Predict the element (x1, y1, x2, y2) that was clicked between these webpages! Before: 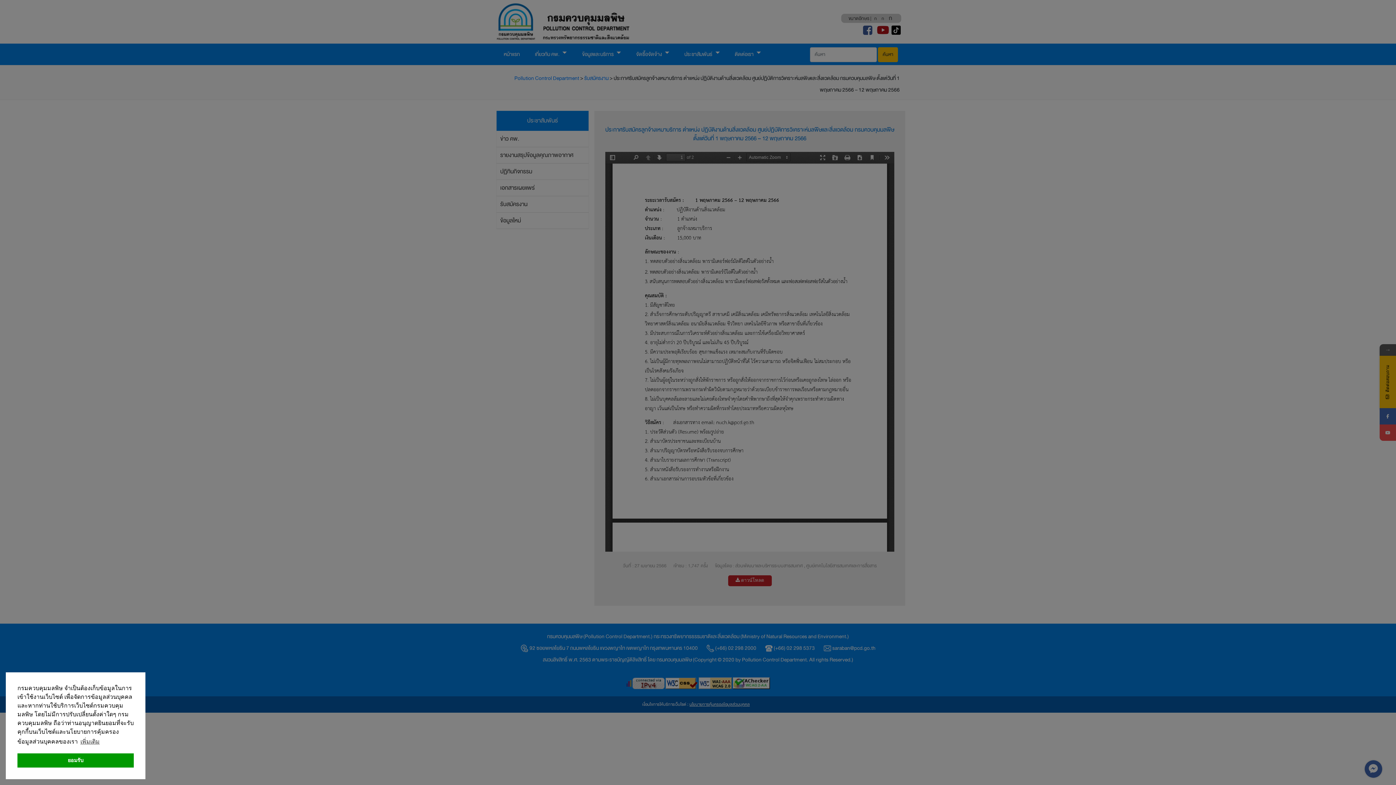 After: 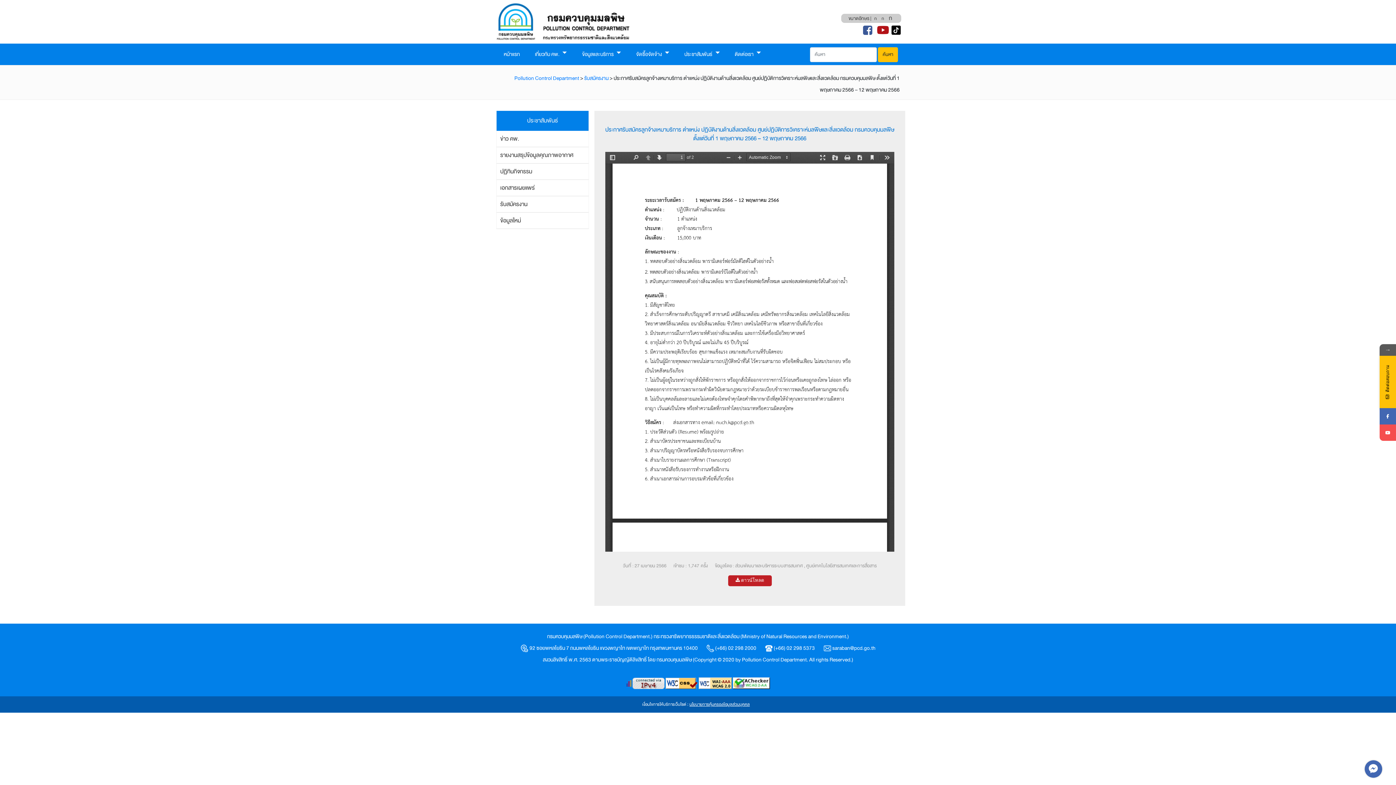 Action: label: dismiss cookie message bbox: (17, 753, 133, 768)